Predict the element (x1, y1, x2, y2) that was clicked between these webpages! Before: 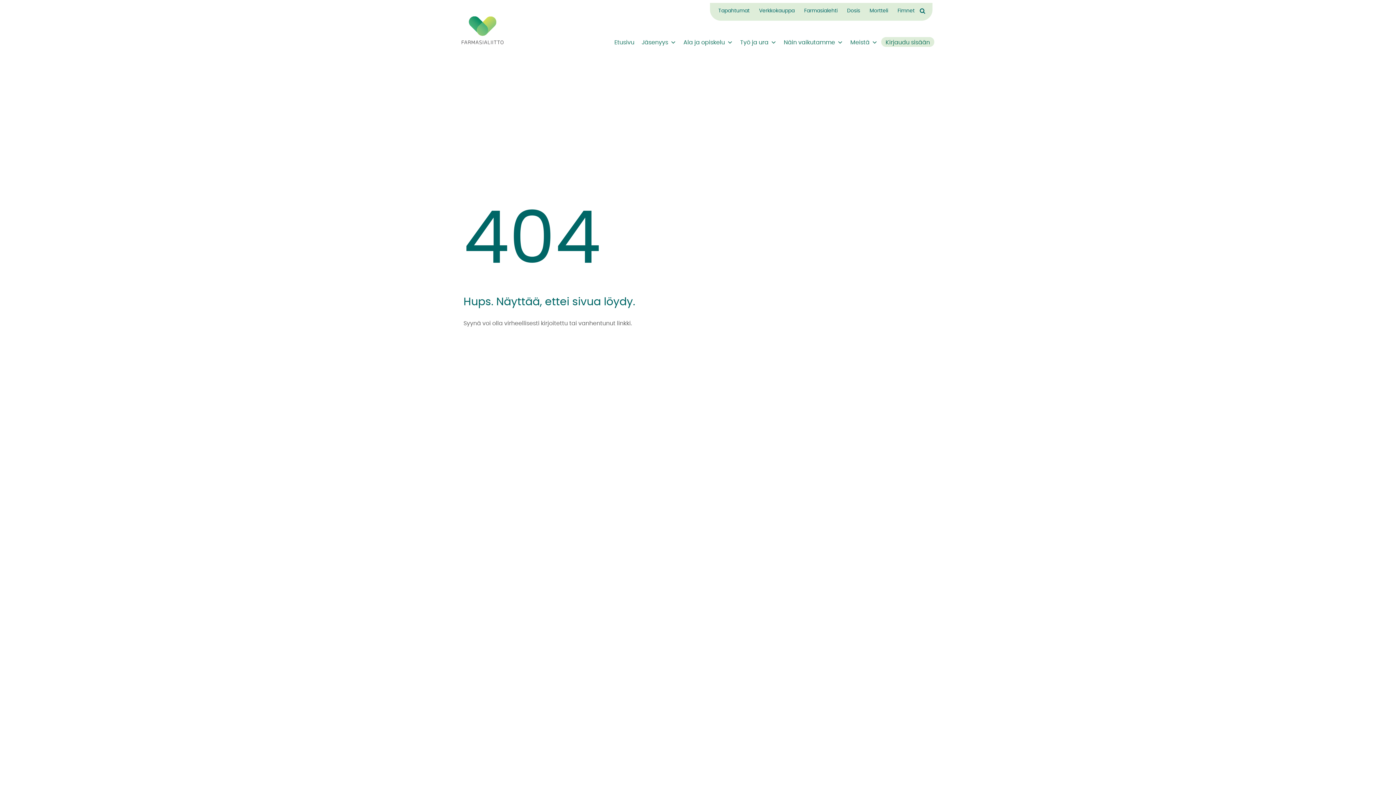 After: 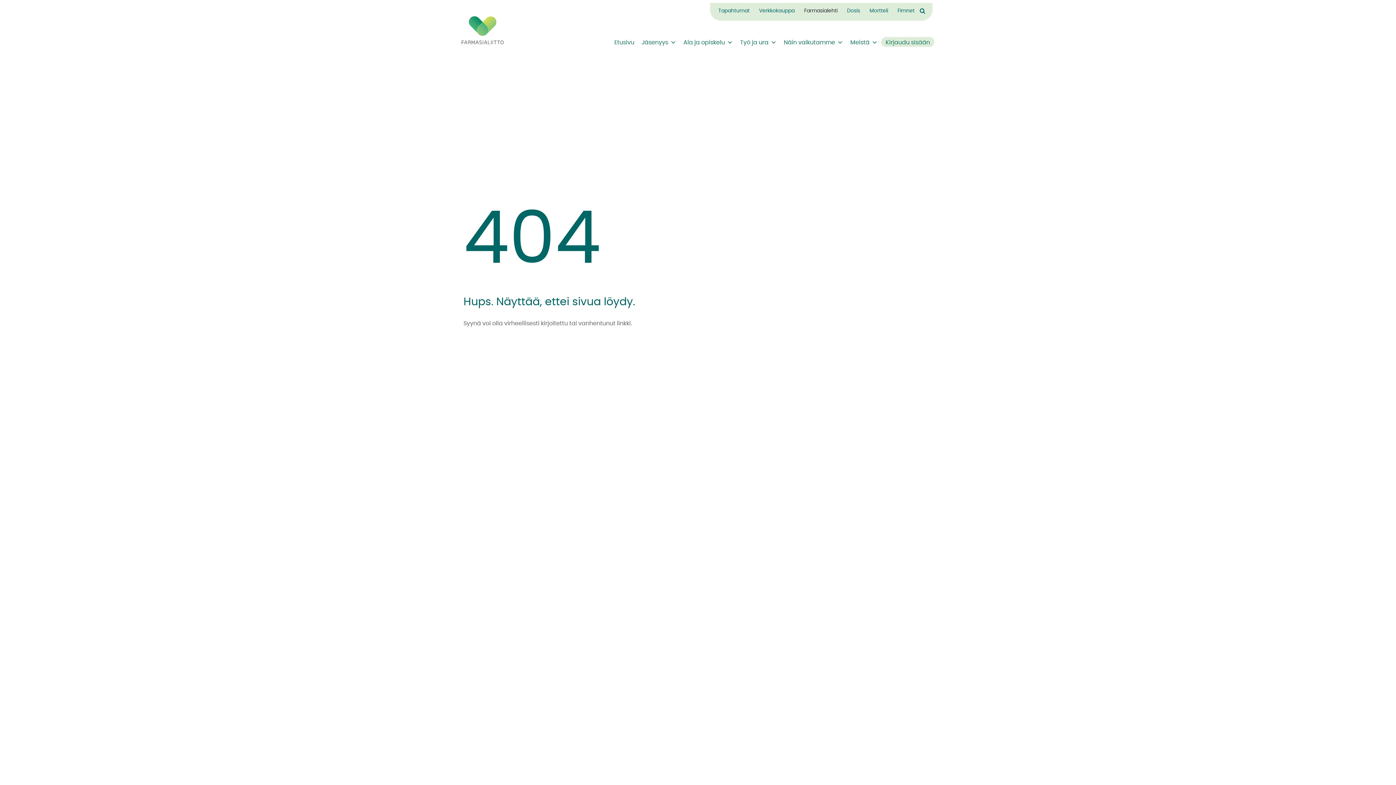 Action: bbox: (799, 4, 842, 17) label: Farmasialehti